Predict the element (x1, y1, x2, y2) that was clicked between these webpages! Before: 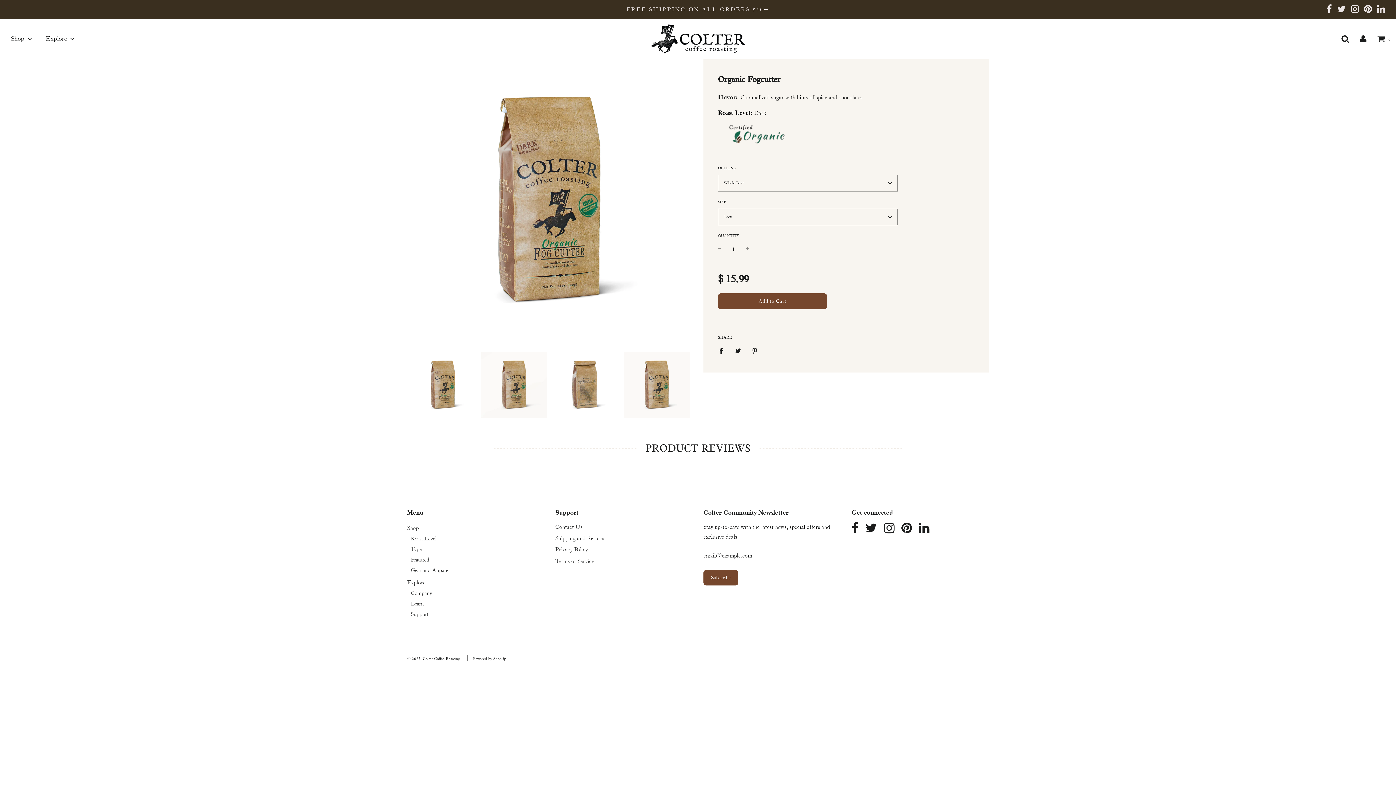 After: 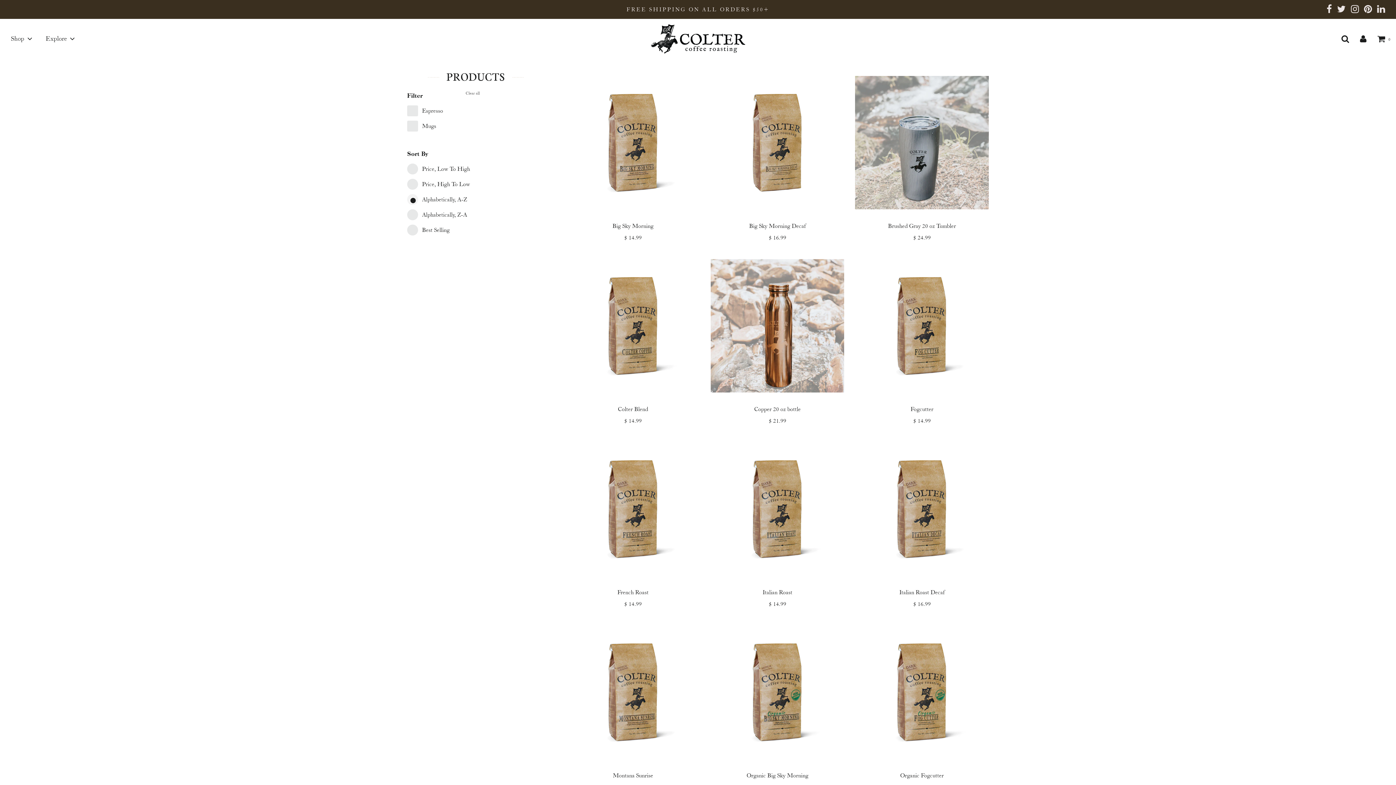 Action: bbox: (407, 523, 418, 533) label: Shop